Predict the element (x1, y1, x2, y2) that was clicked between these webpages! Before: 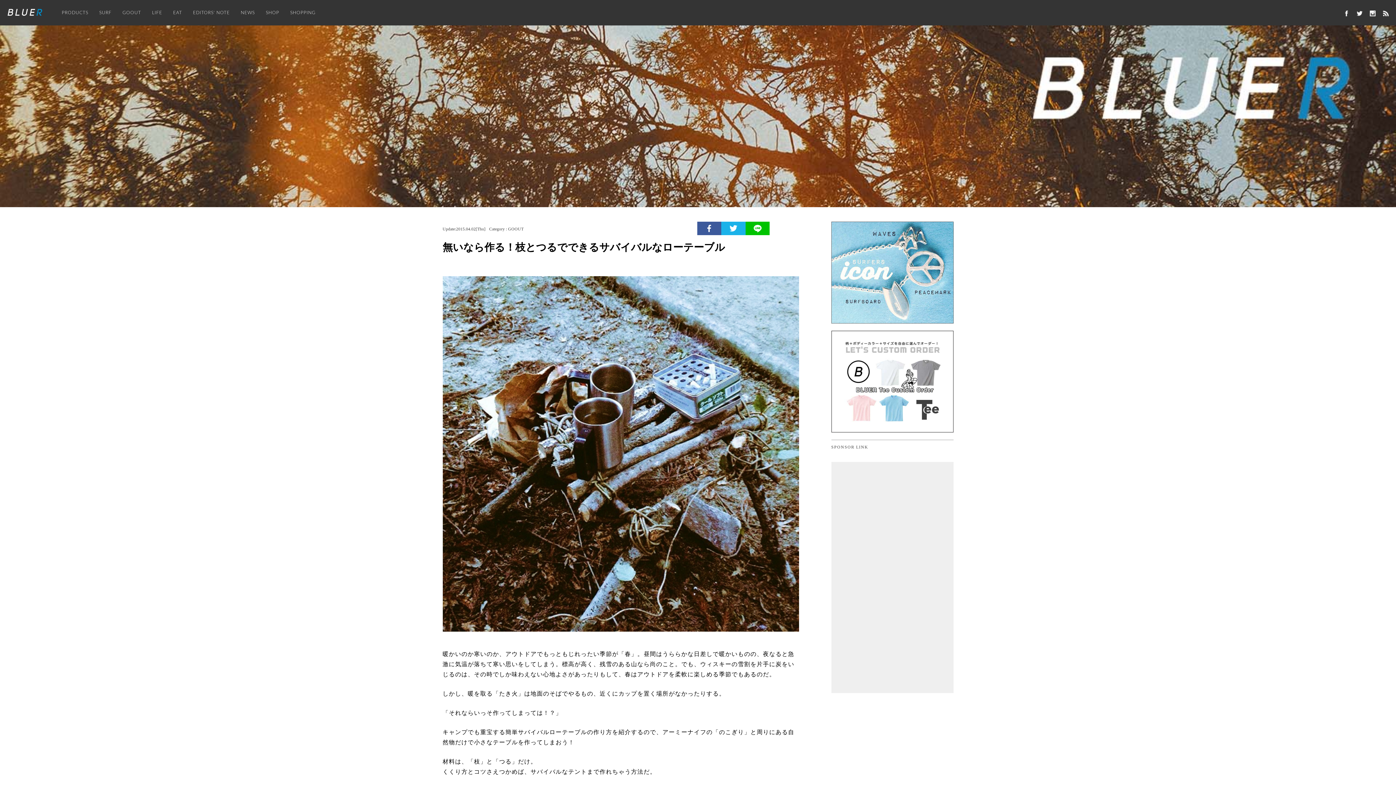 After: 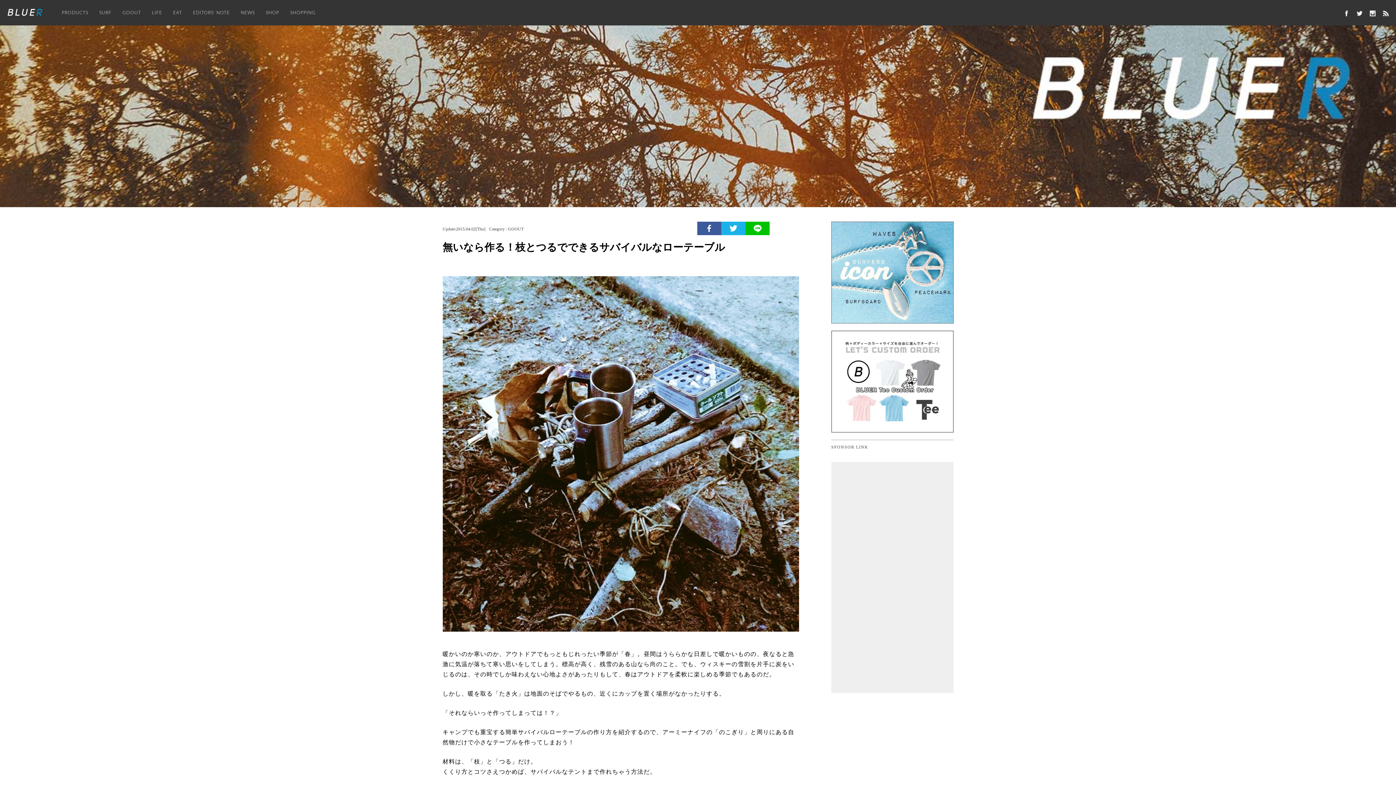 Action: bbox: (697, 221, 721, 235)